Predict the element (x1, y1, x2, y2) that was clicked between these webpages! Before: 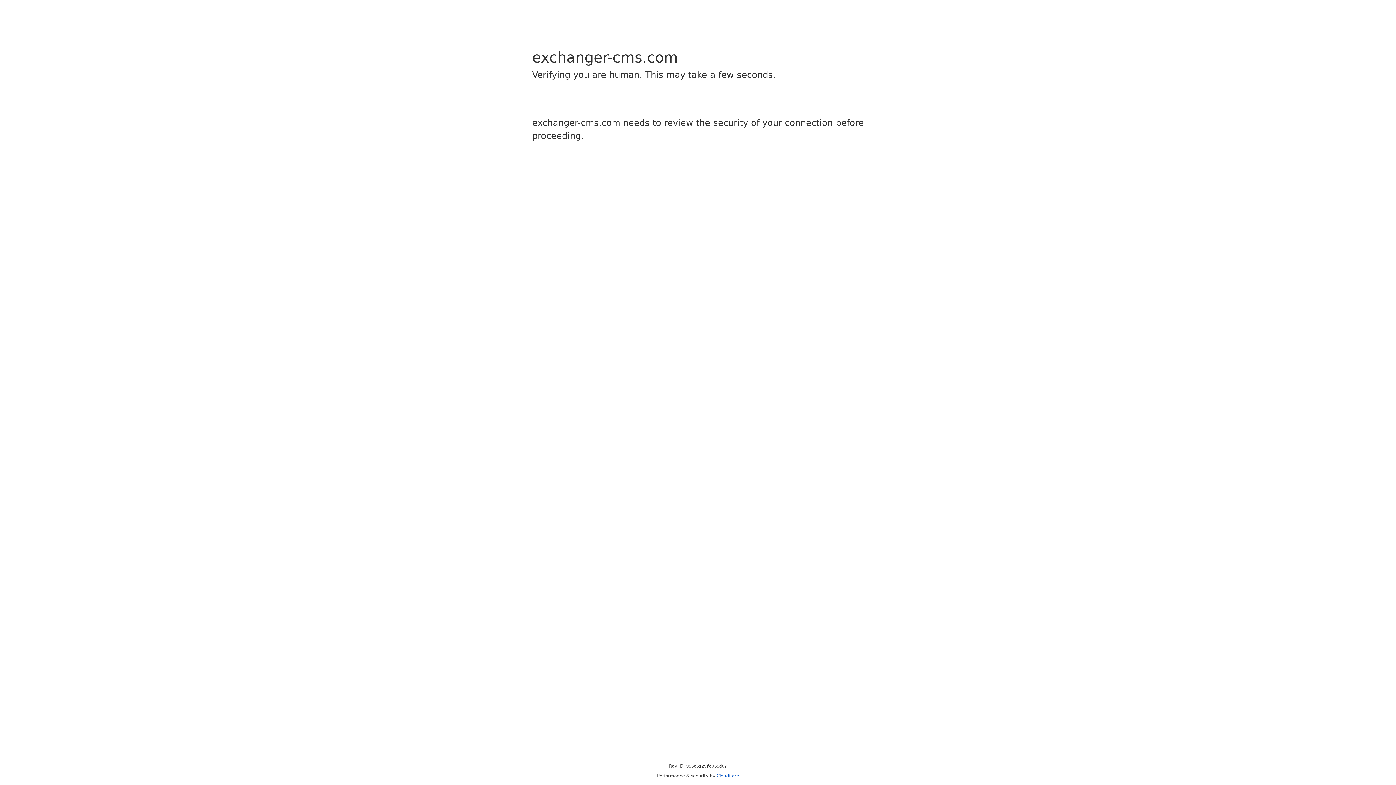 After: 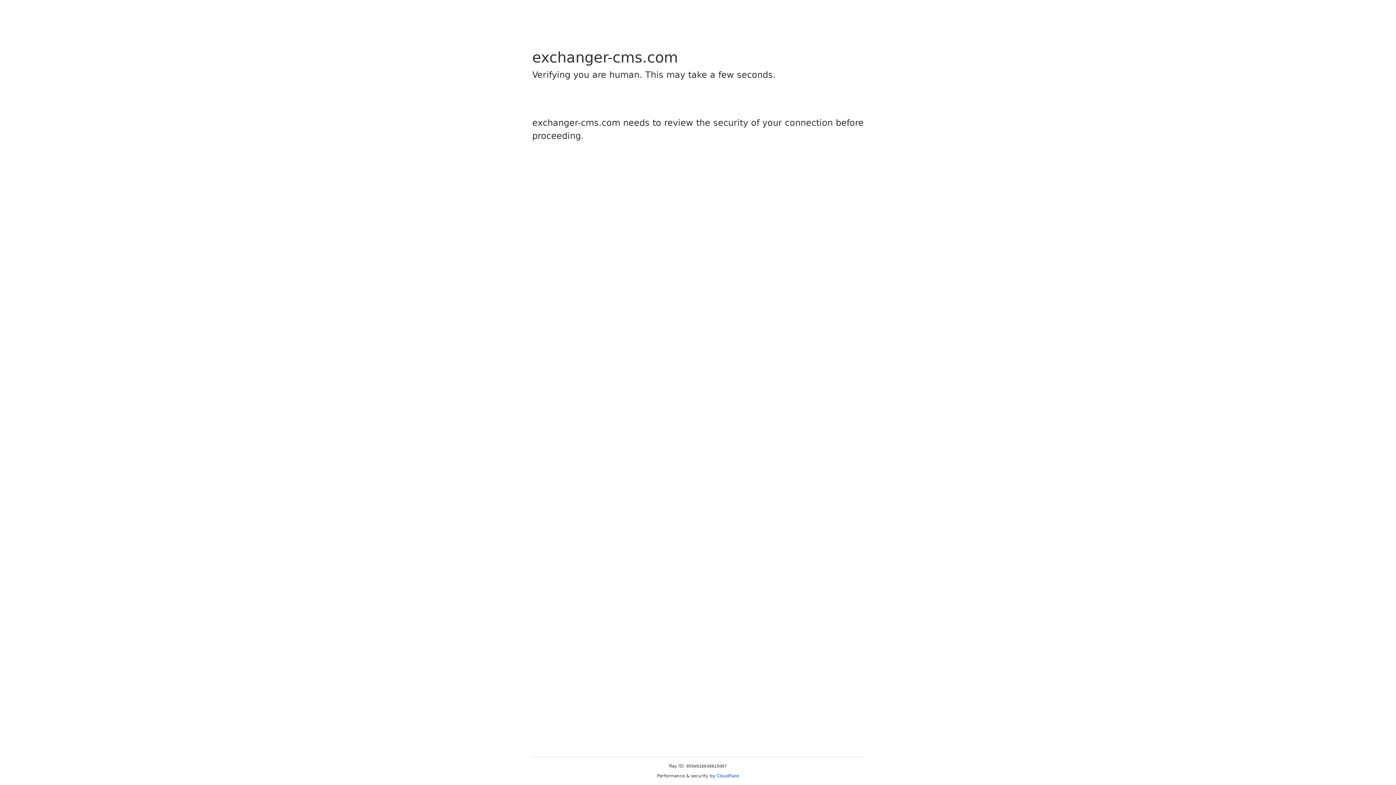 Action: label: Cloudflare bbox: (716, 773, 739, 778)